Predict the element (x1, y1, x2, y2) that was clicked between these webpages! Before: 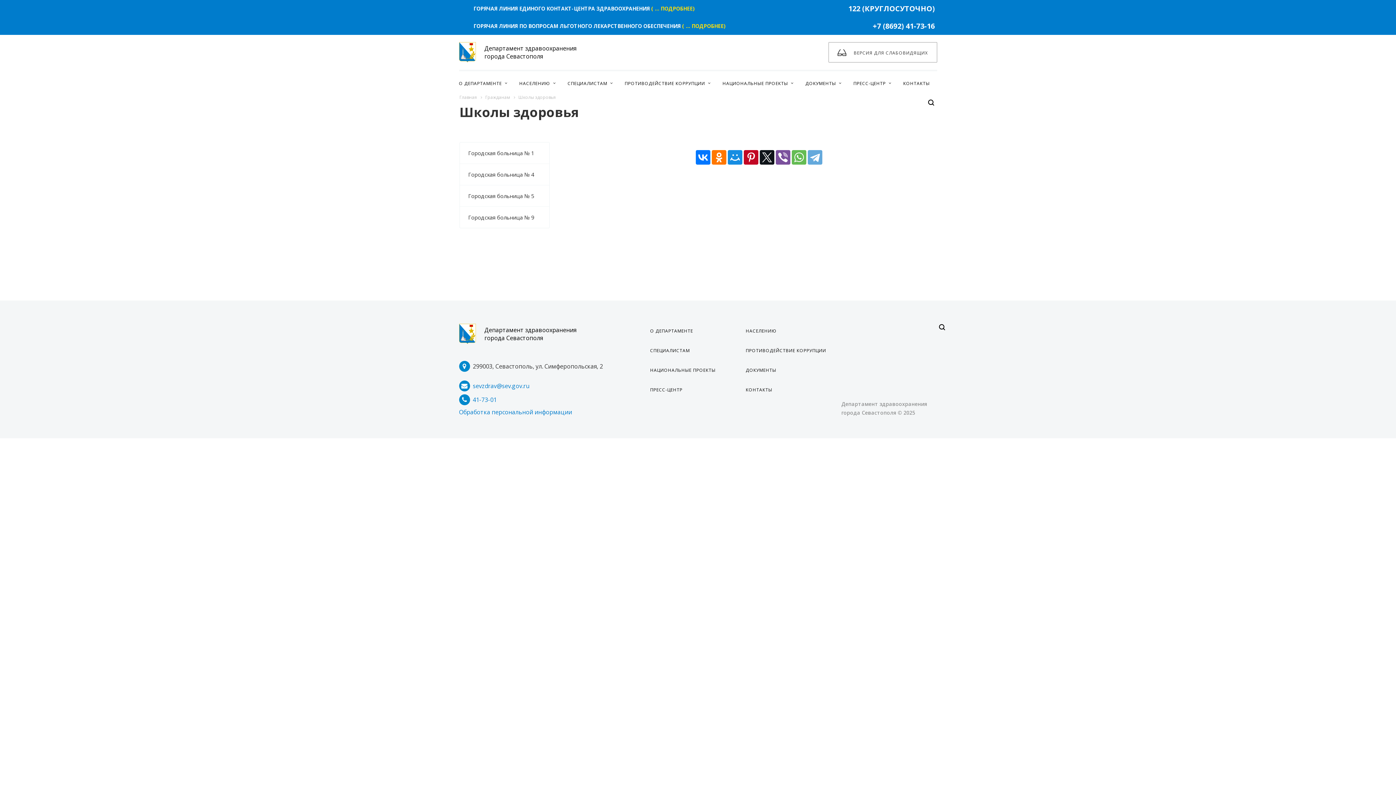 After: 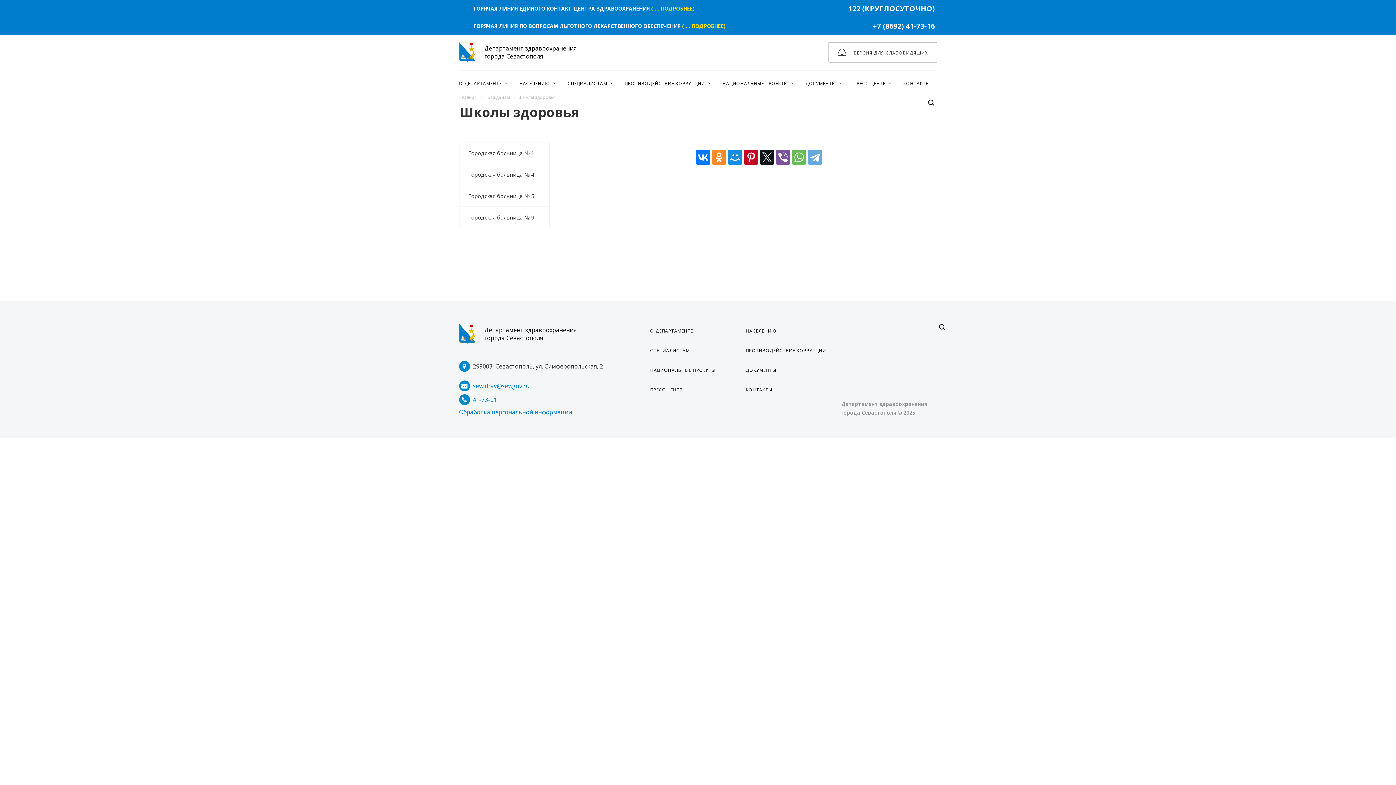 Action: bbox: (712, 150, 726, 164)